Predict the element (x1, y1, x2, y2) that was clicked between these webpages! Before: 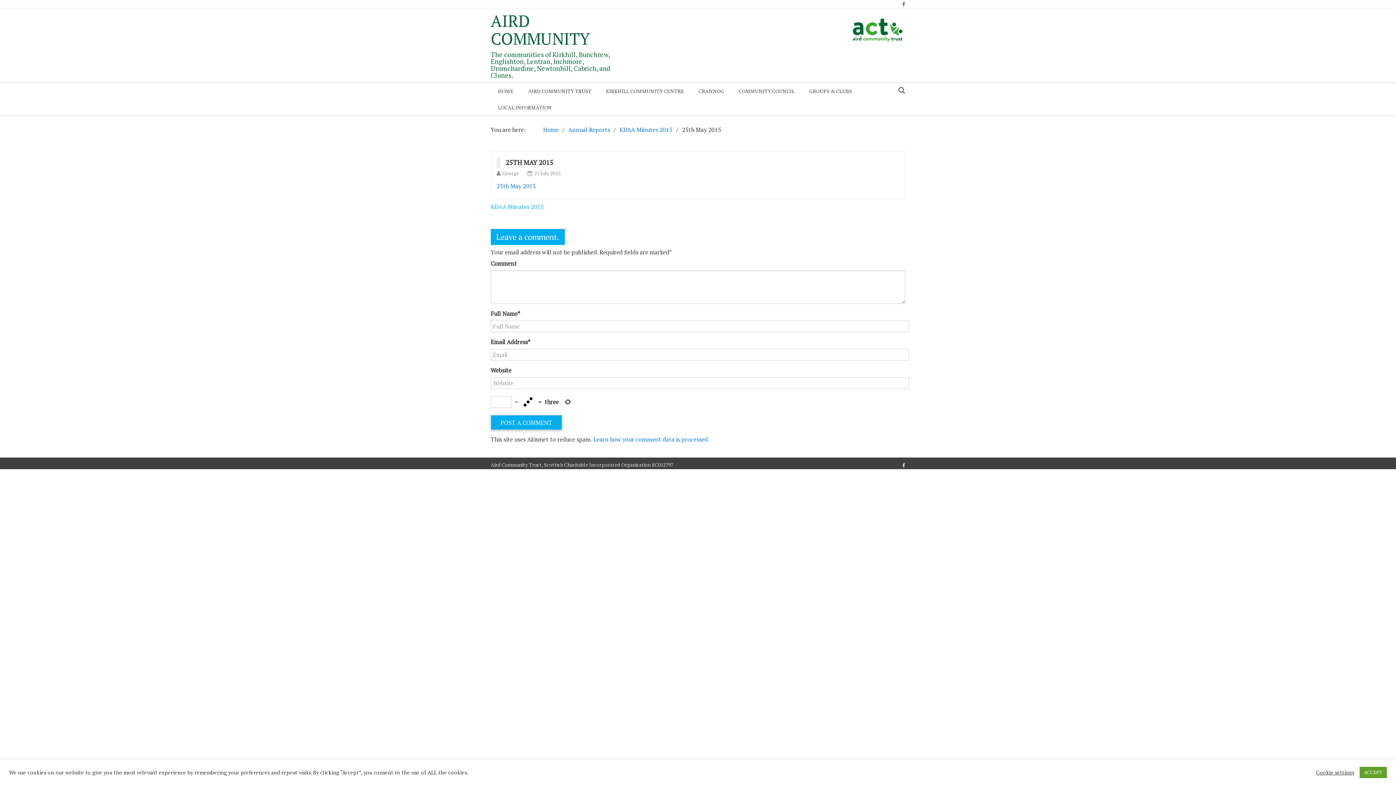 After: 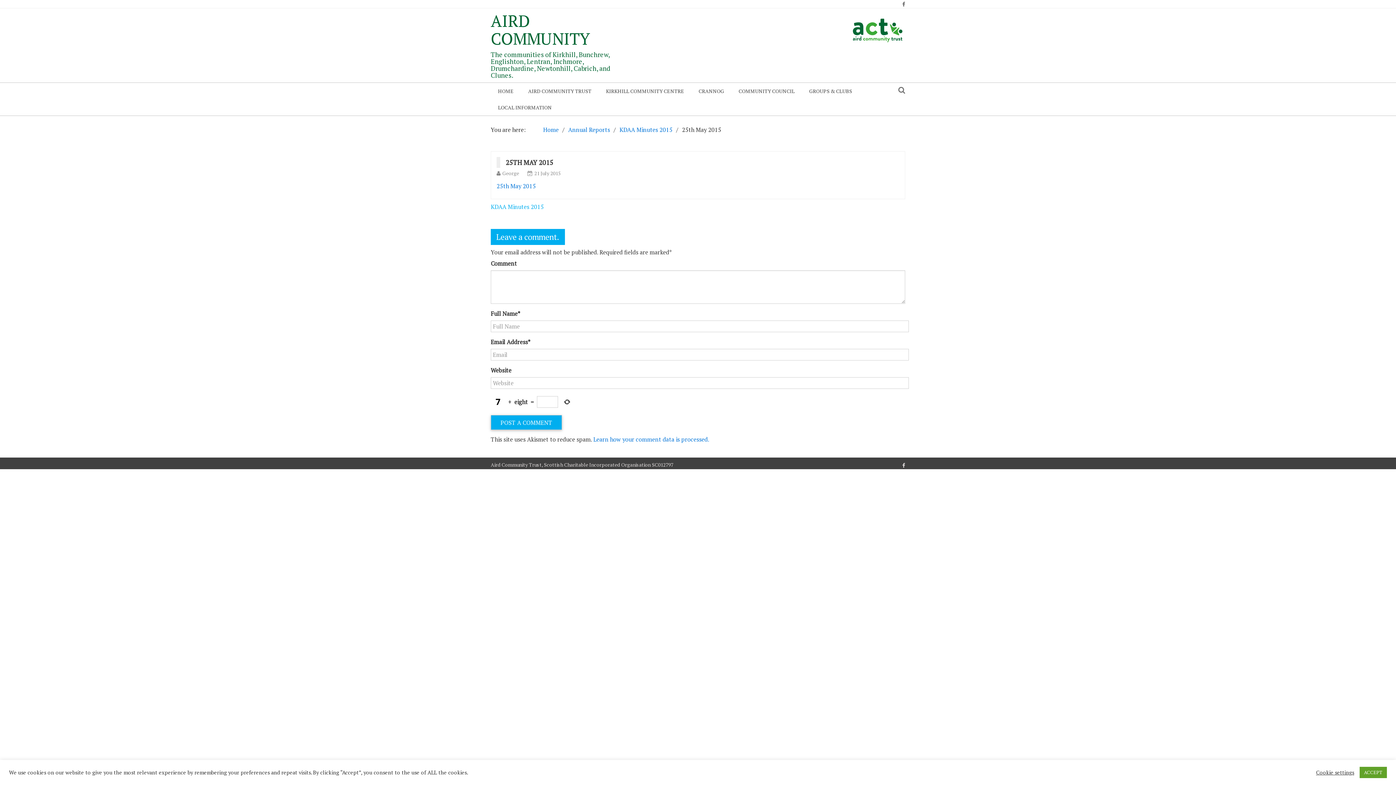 Action: bbox: (505, 158, 558, 166) label: 25TH MAY 2015